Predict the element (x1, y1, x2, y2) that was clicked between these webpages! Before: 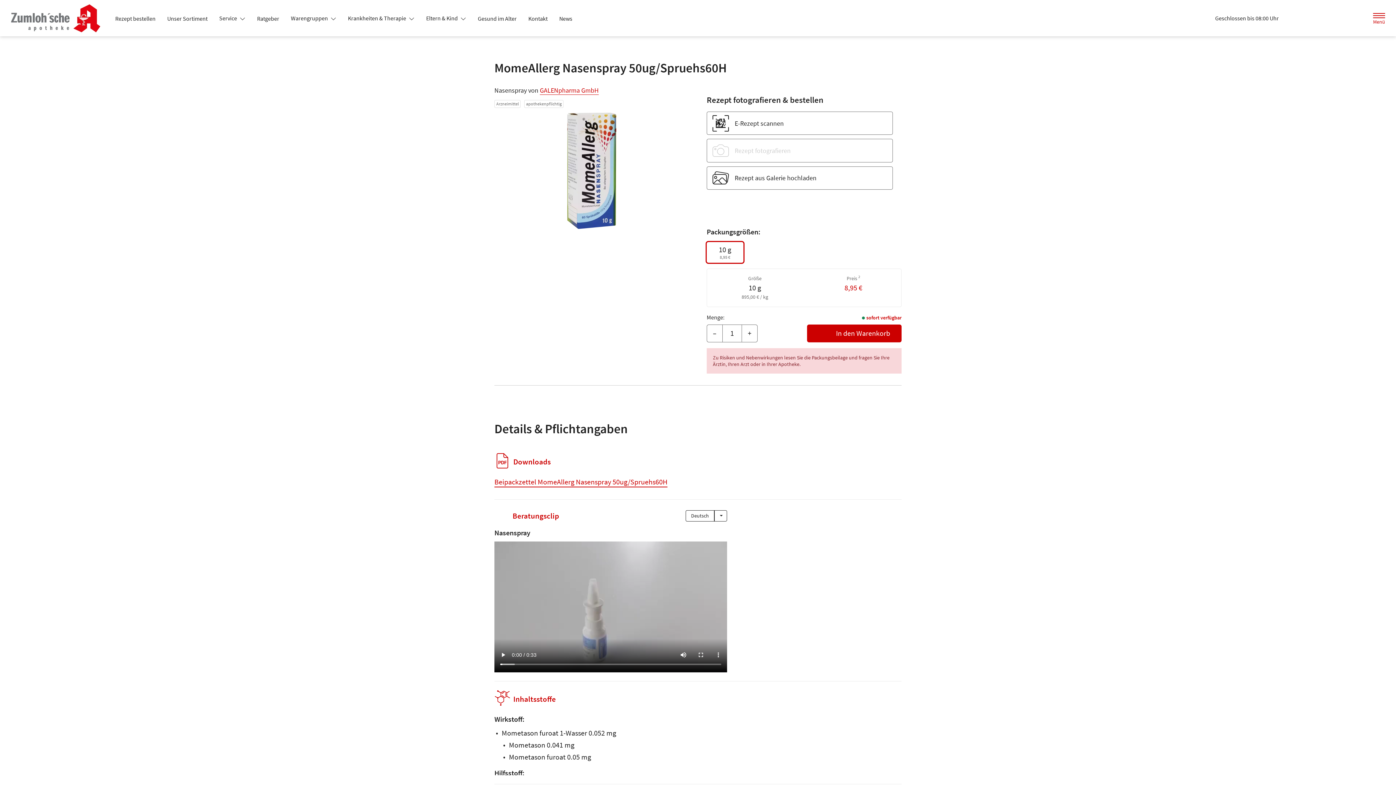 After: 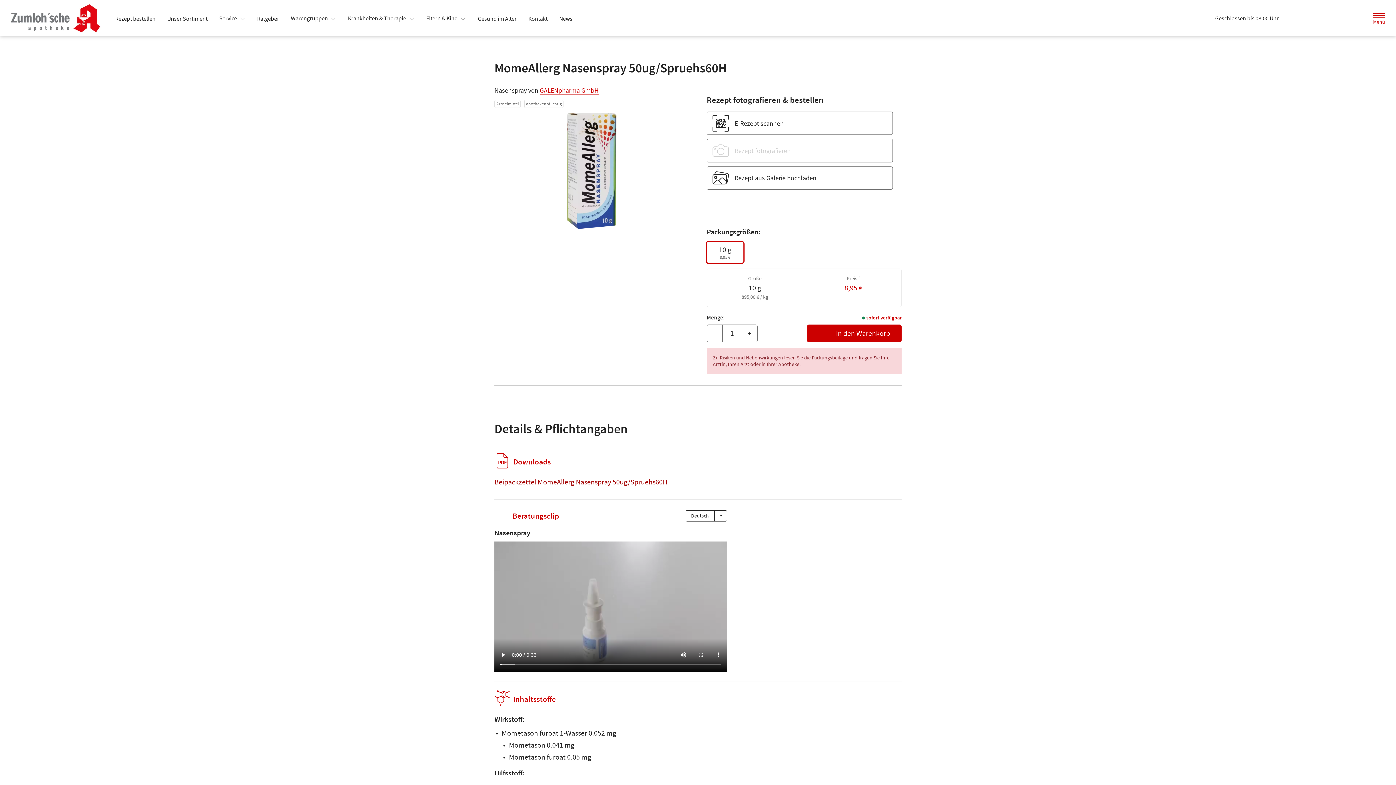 Action: label: Beipackzettel MomeAllerg Nasenspray 50ug/Spruehs60H bbox: (494, 477, 667, 486)